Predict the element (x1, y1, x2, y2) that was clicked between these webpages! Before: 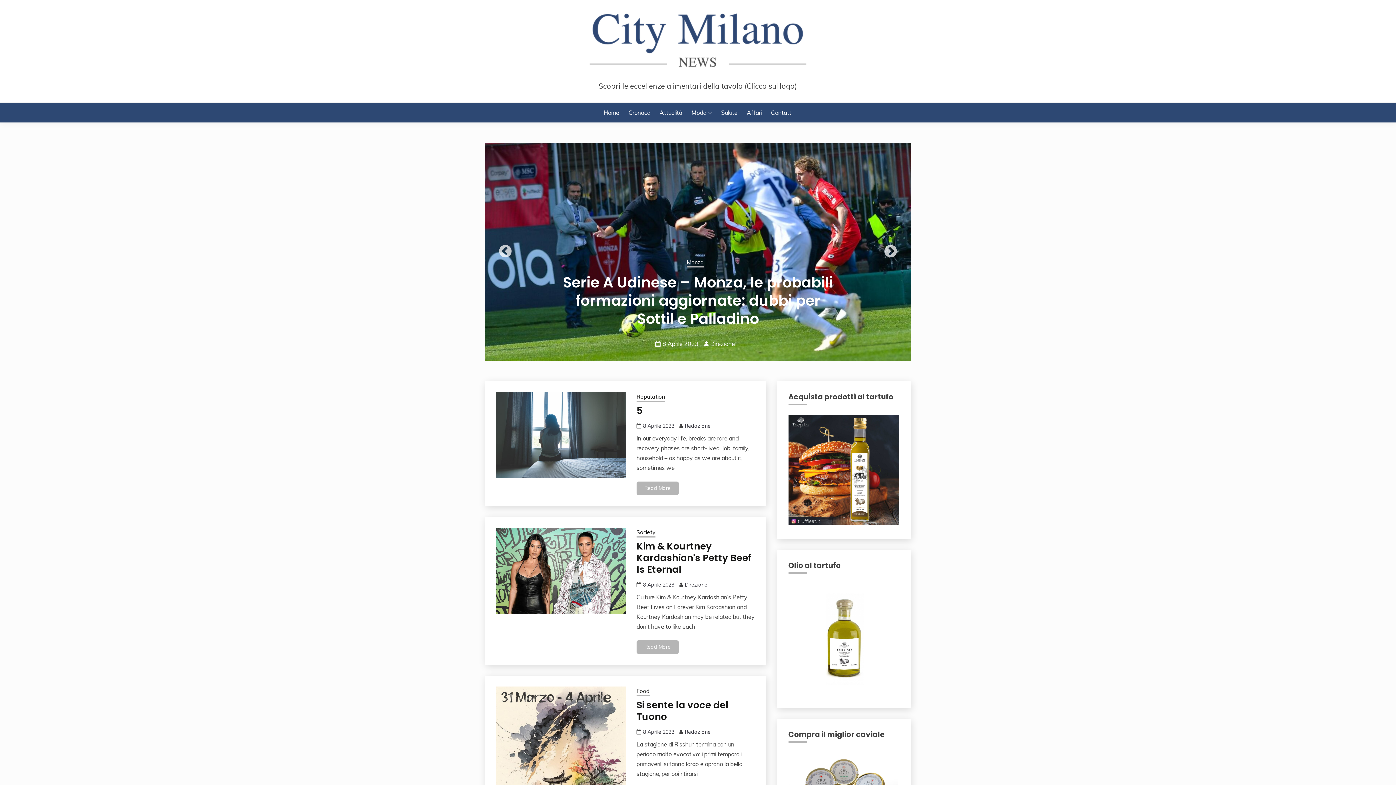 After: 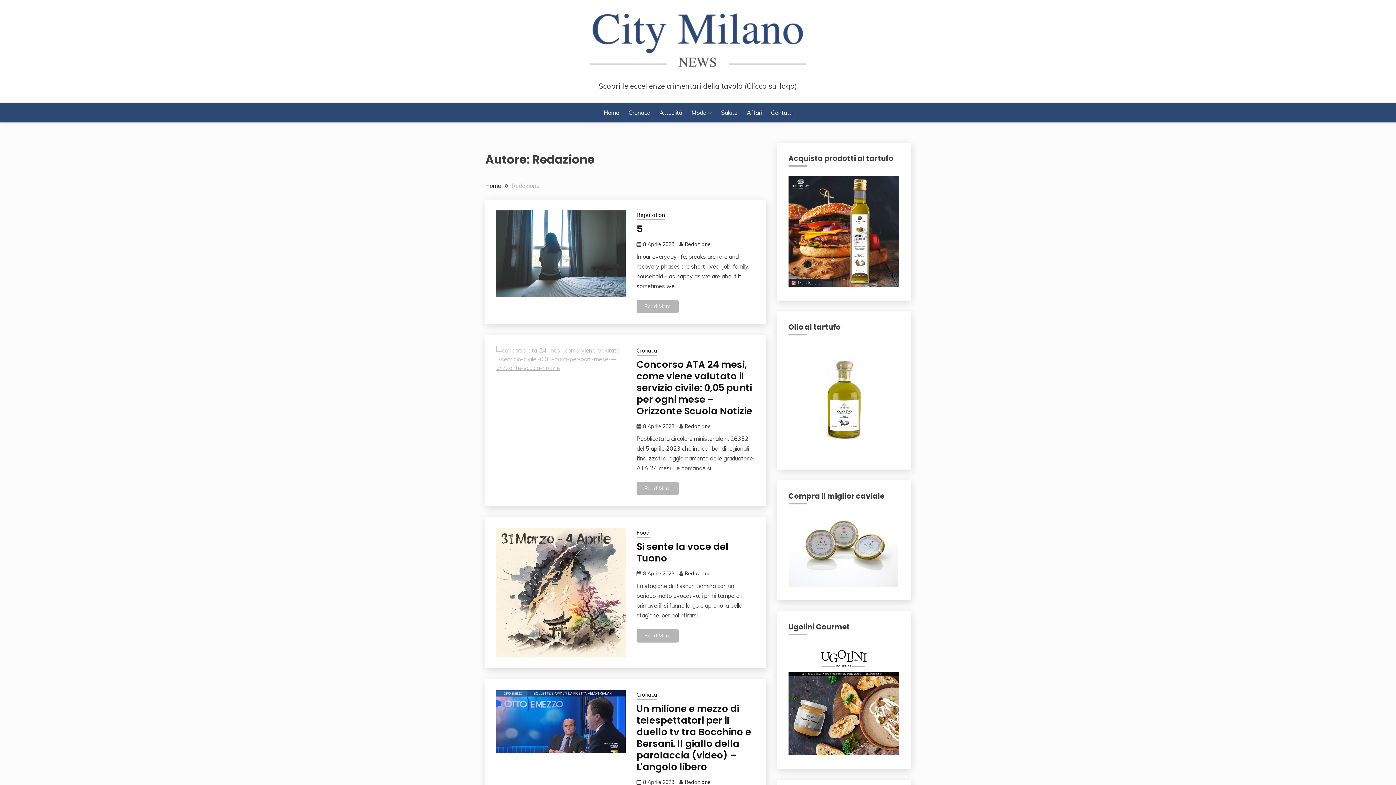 Action: label: Redazione bbox: (685, 729, 710, 735)